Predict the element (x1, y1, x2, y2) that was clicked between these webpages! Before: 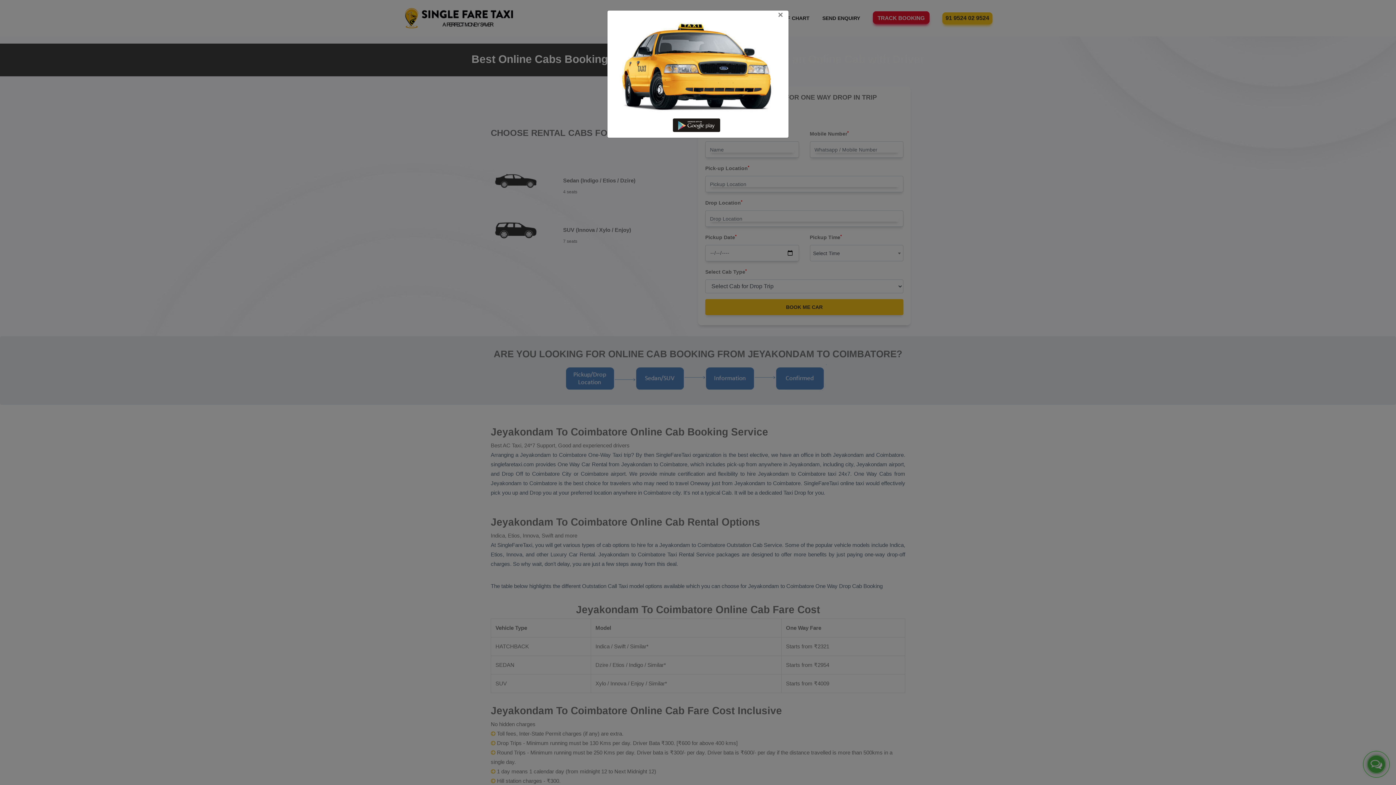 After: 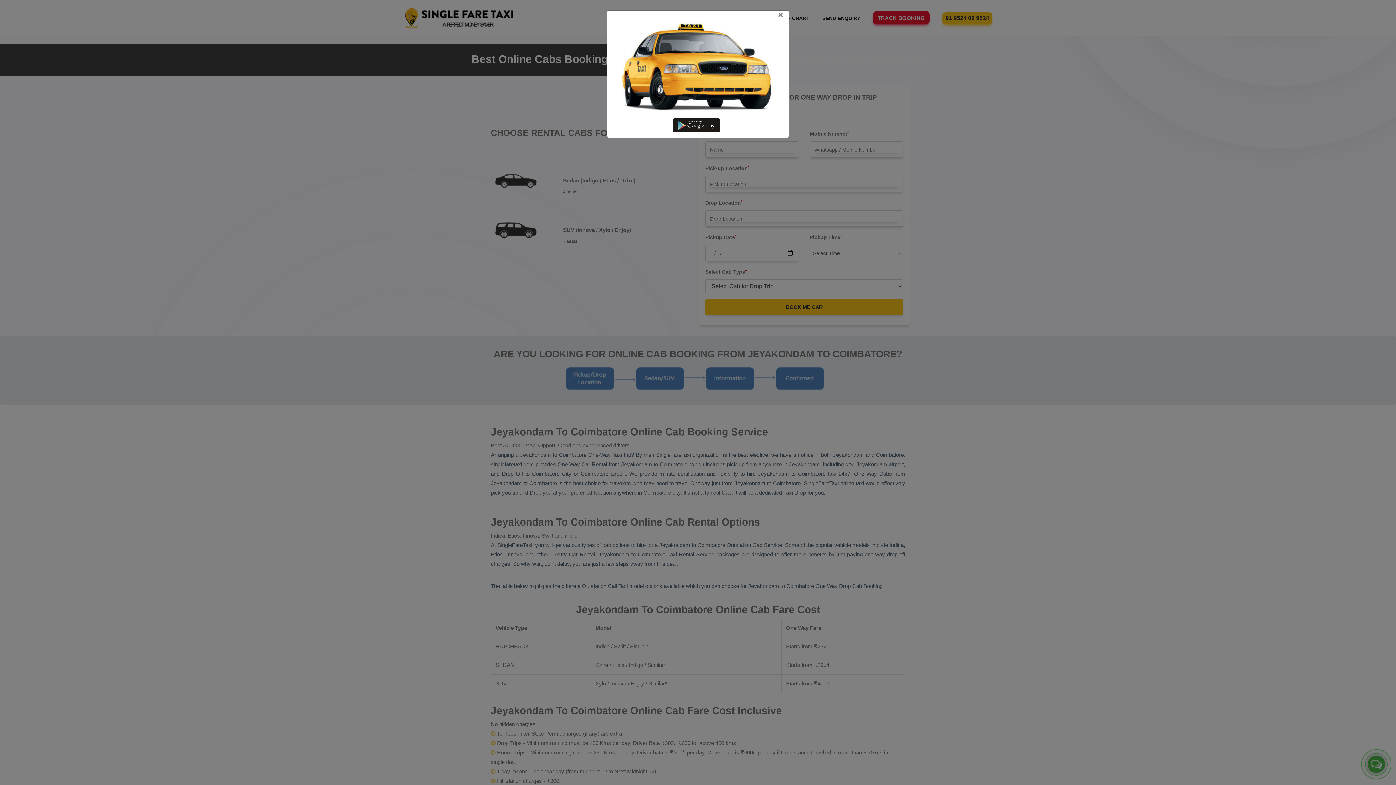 Action: bbox: (673, 121, 723, 127)